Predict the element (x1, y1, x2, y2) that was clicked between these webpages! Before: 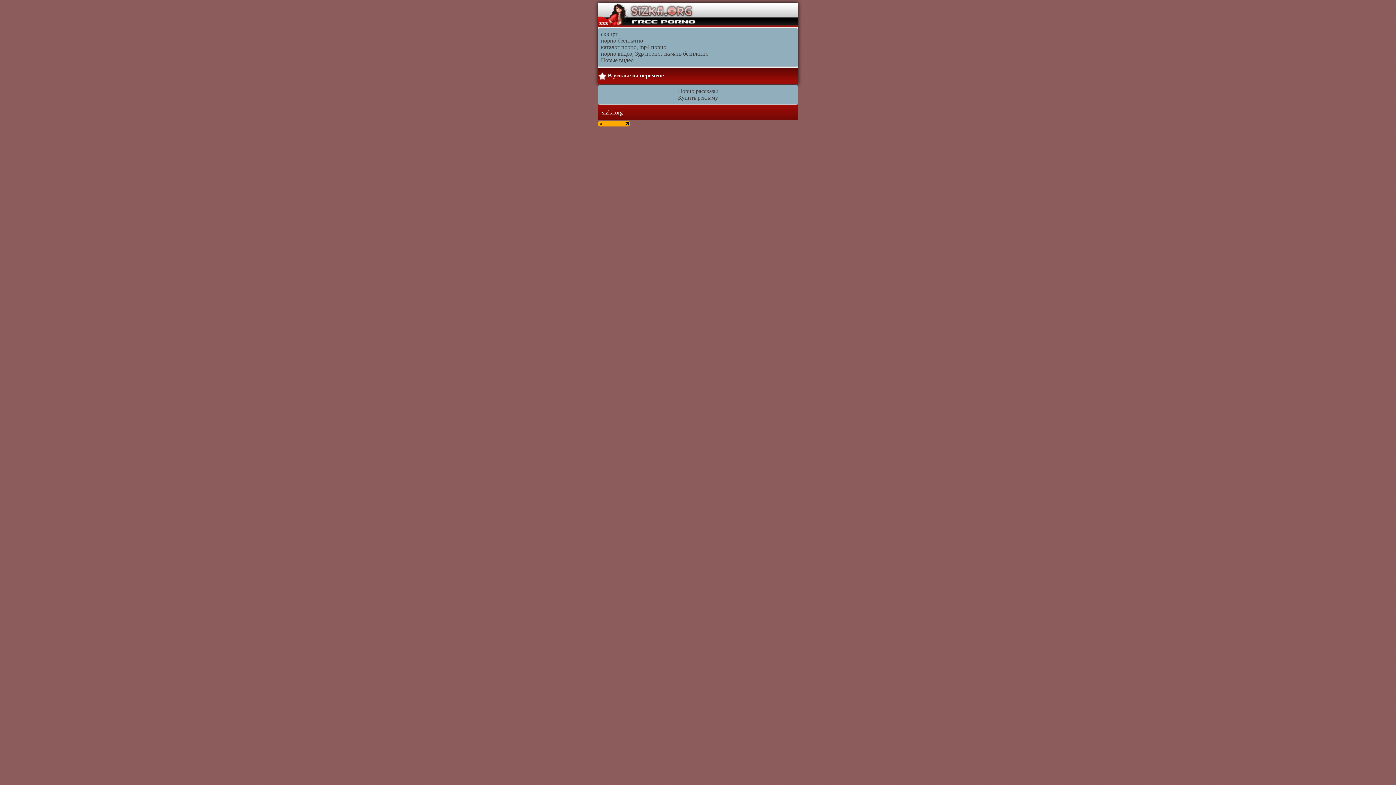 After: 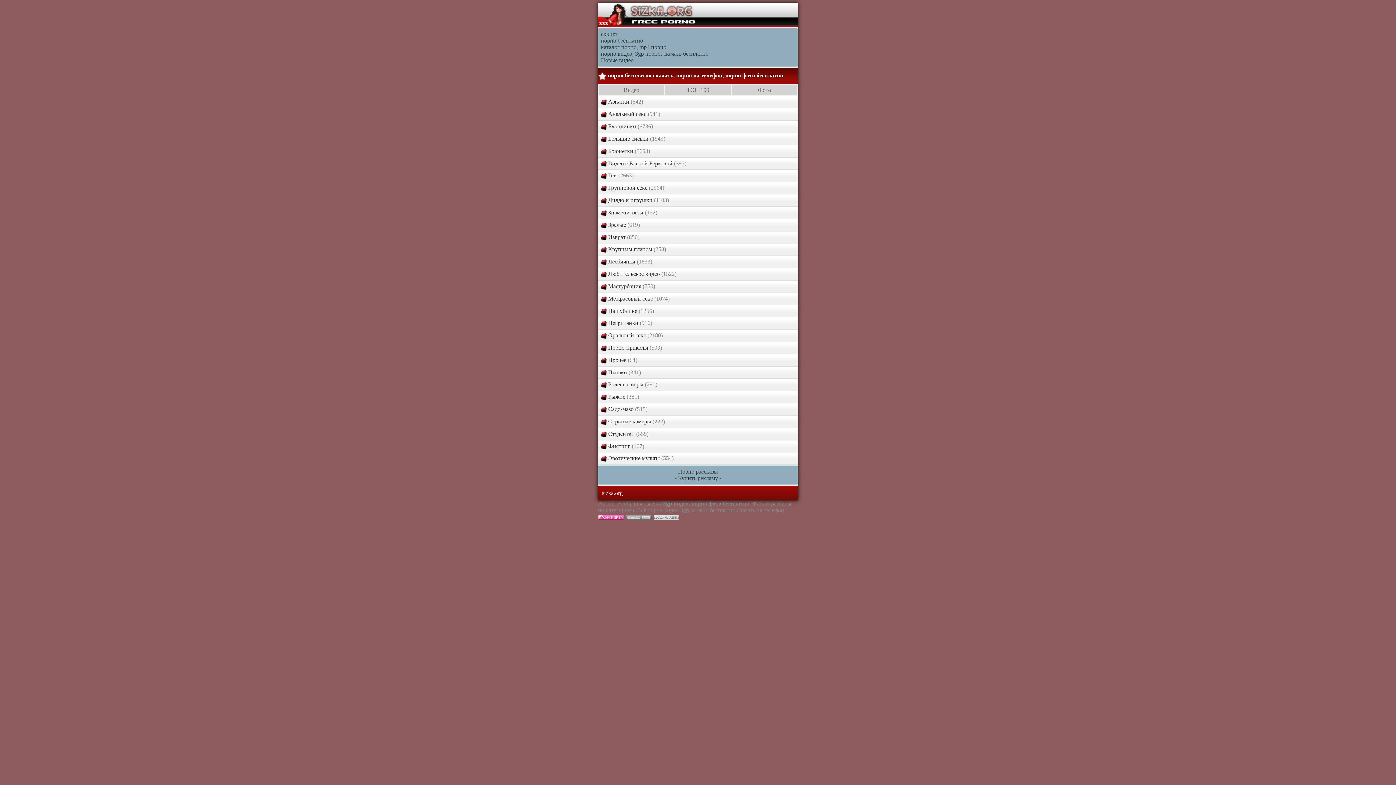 Action: label: sizka.org bbox: (602, 109, 622, 115)